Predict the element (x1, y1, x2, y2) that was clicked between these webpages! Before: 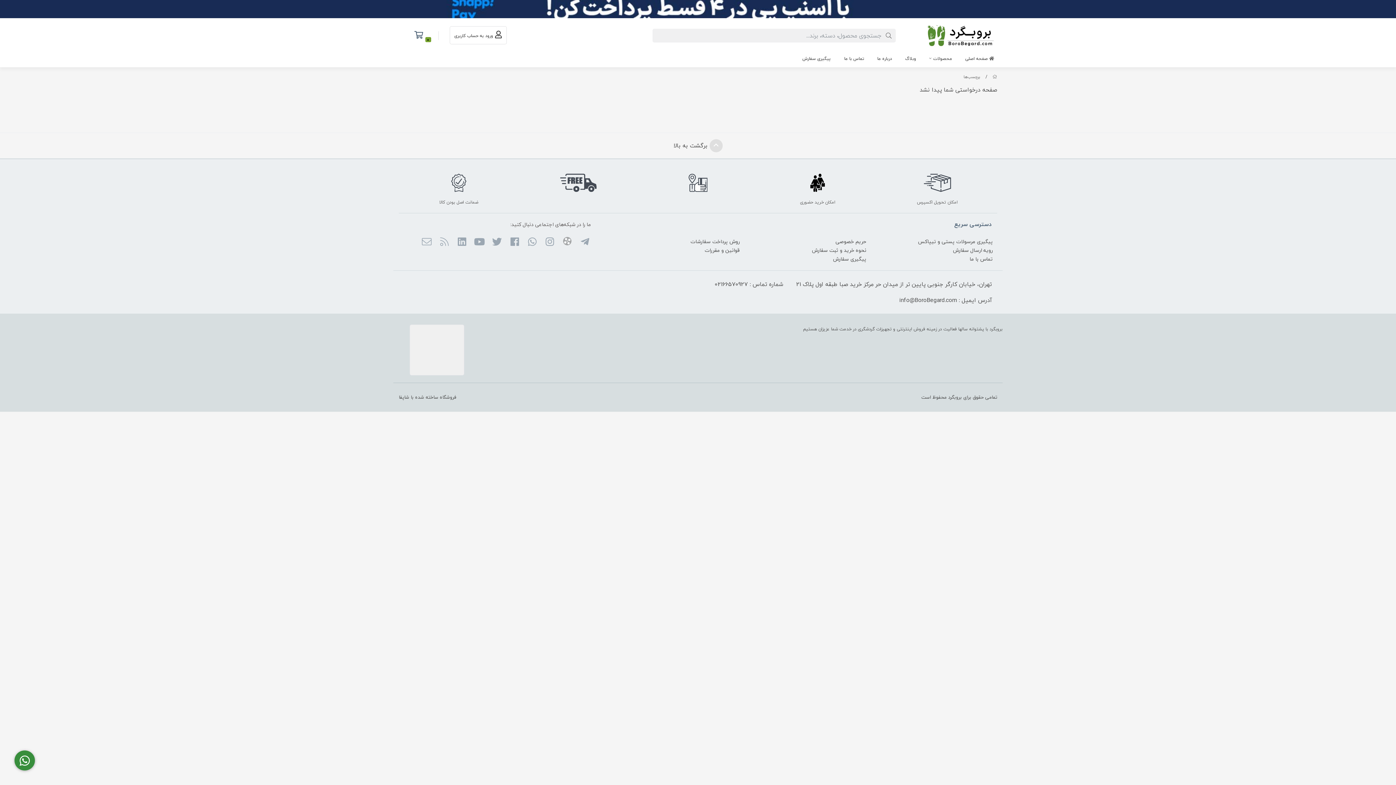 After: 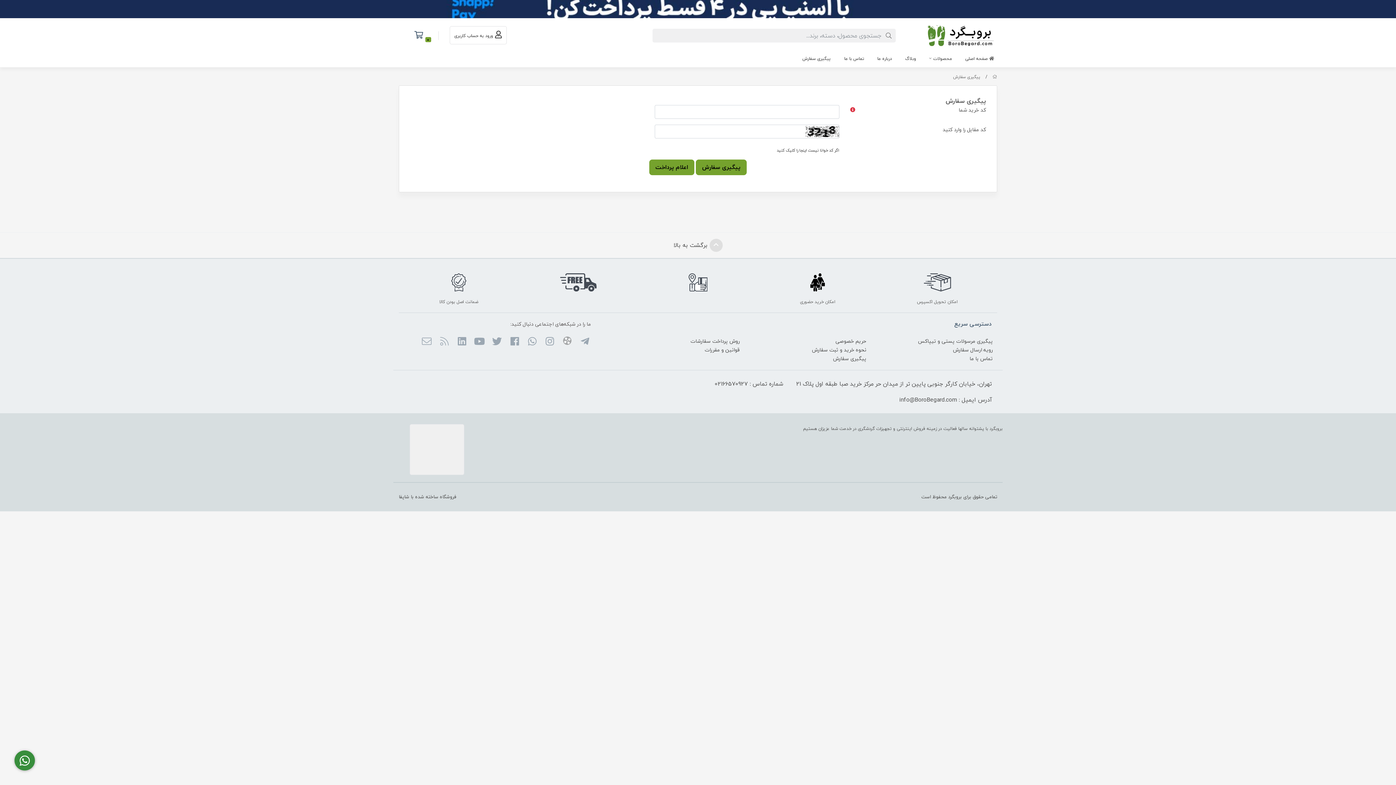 Action: bbox: (799, 52, 834, 67) label: پیگیری سفارش